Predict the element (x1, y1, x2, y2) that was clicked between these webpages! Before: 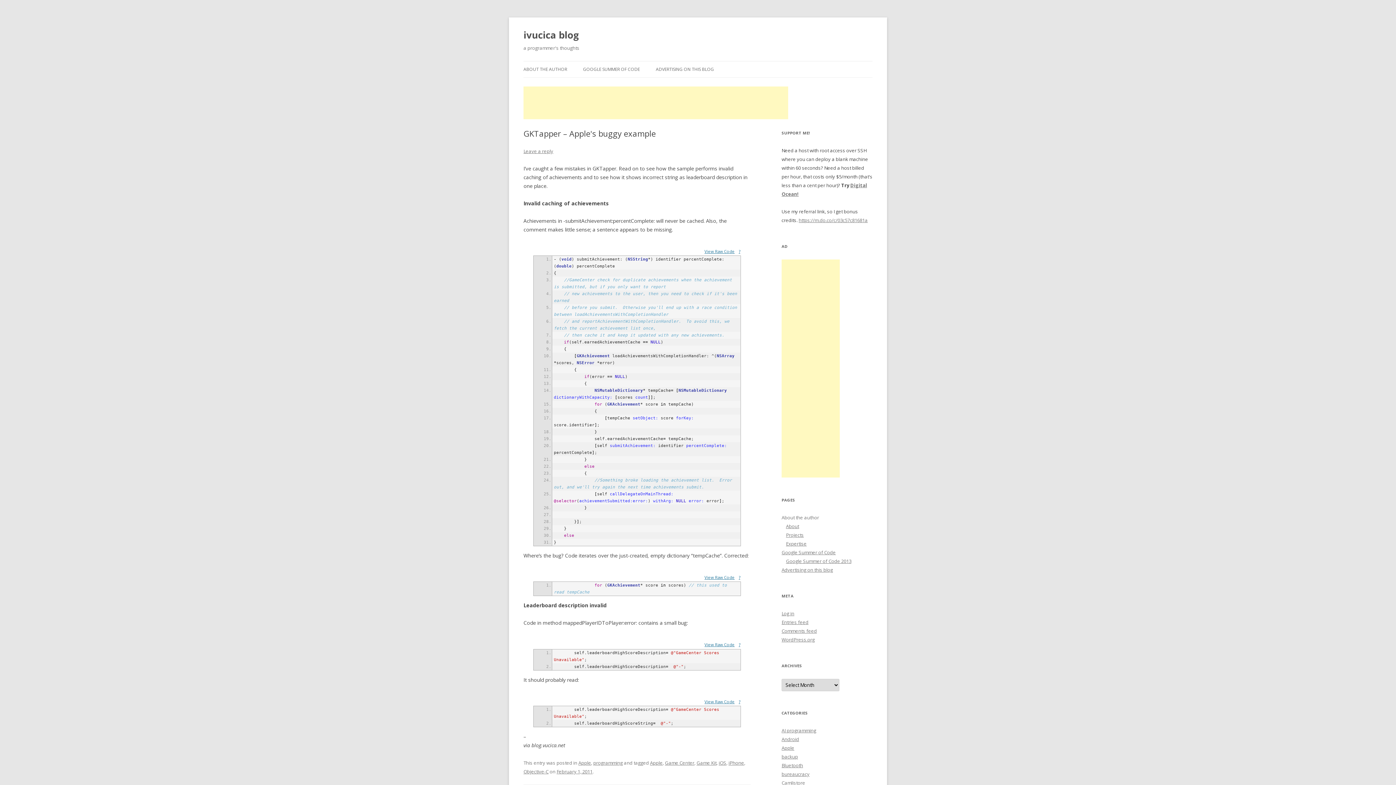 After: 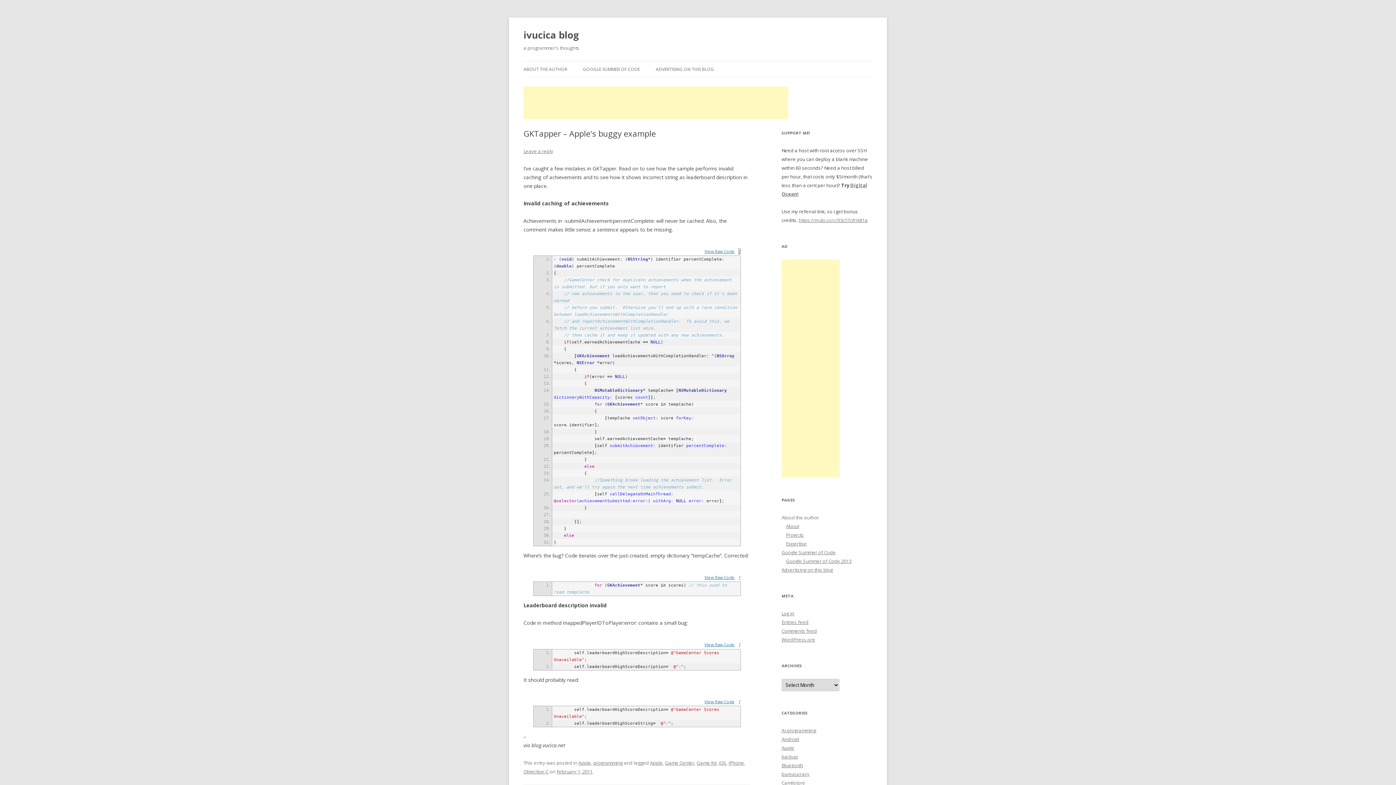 Action: bbox: (738, 248, 740, 254) label: ?